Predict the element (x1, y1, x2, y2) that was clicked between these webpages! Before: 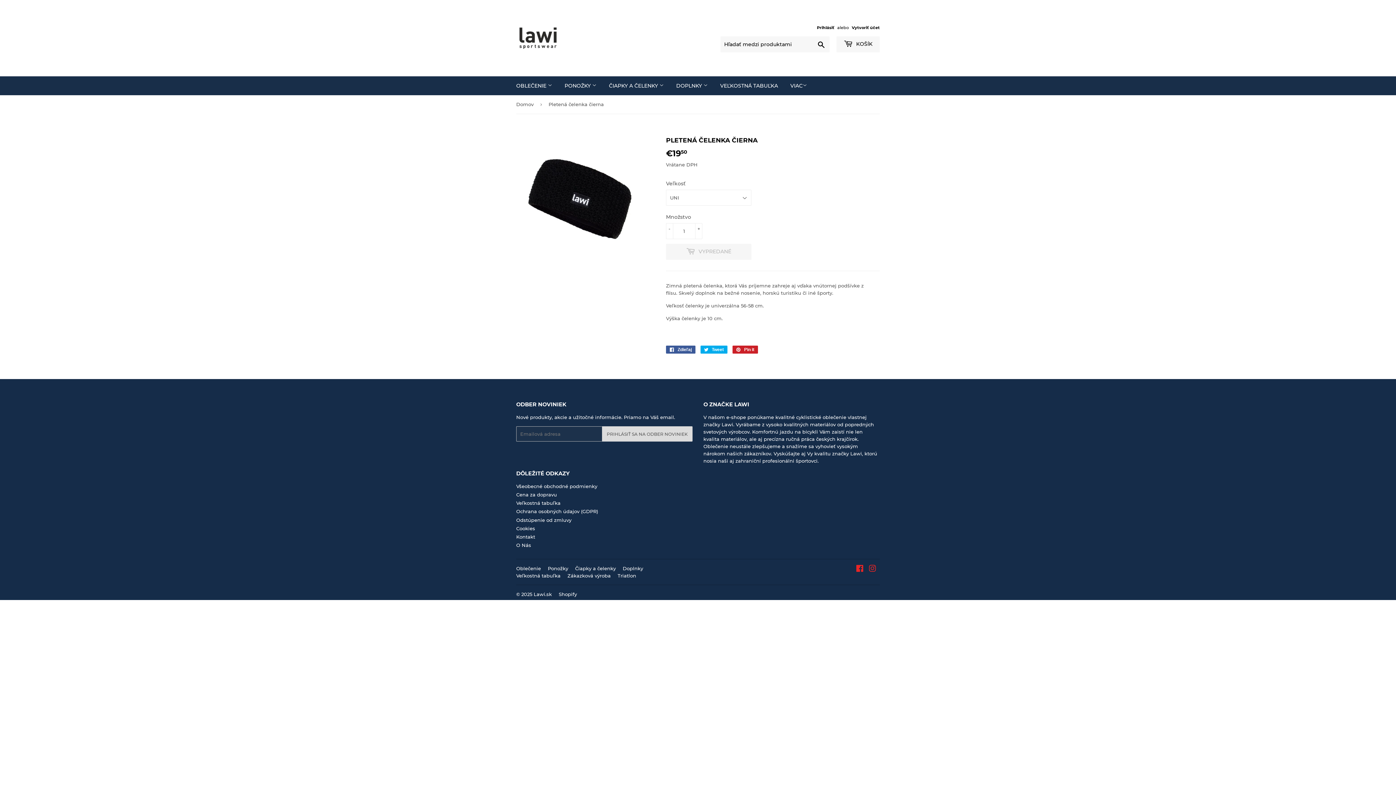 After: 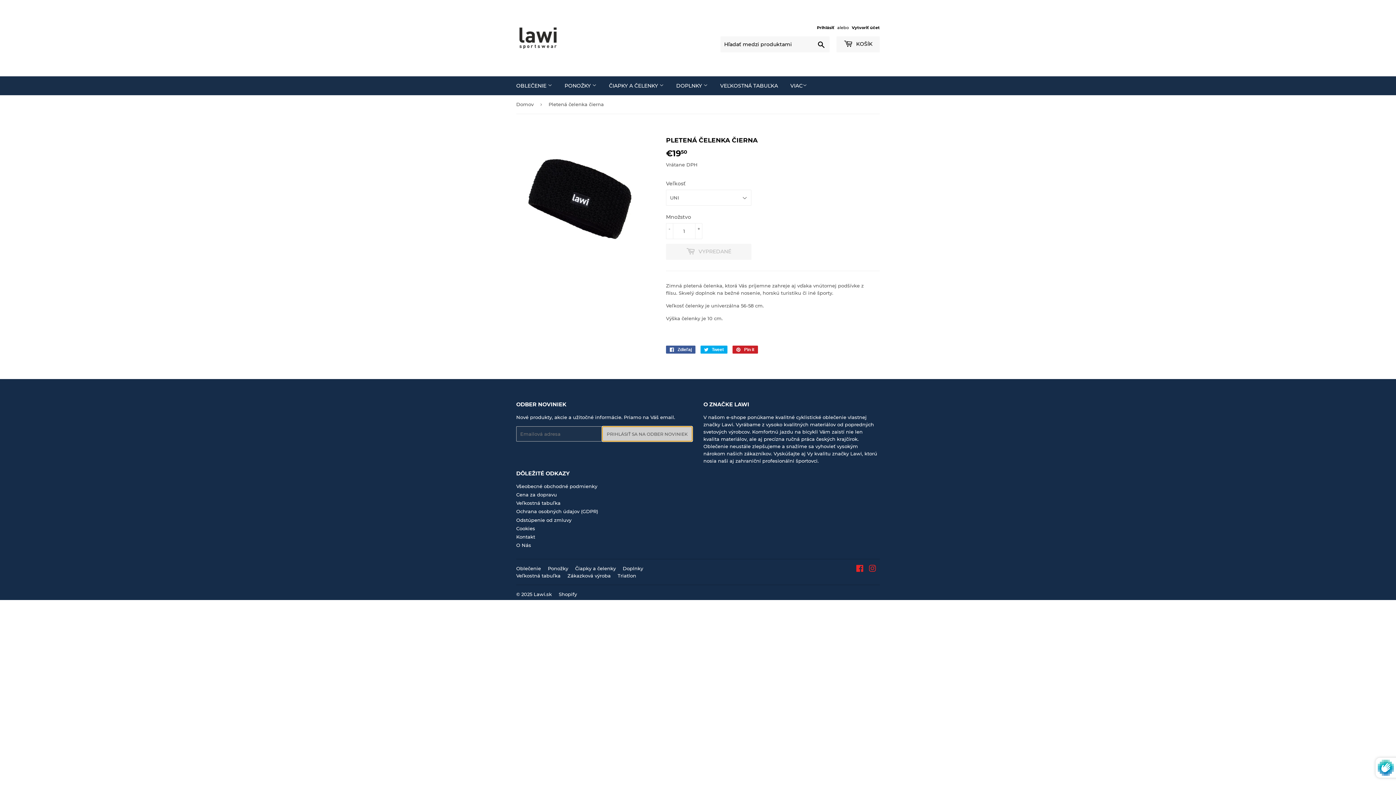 Action: label: PRIHLÁSIŤ SA NA ODBER NOVINIEK bbox: (602, 426, 692, 441)